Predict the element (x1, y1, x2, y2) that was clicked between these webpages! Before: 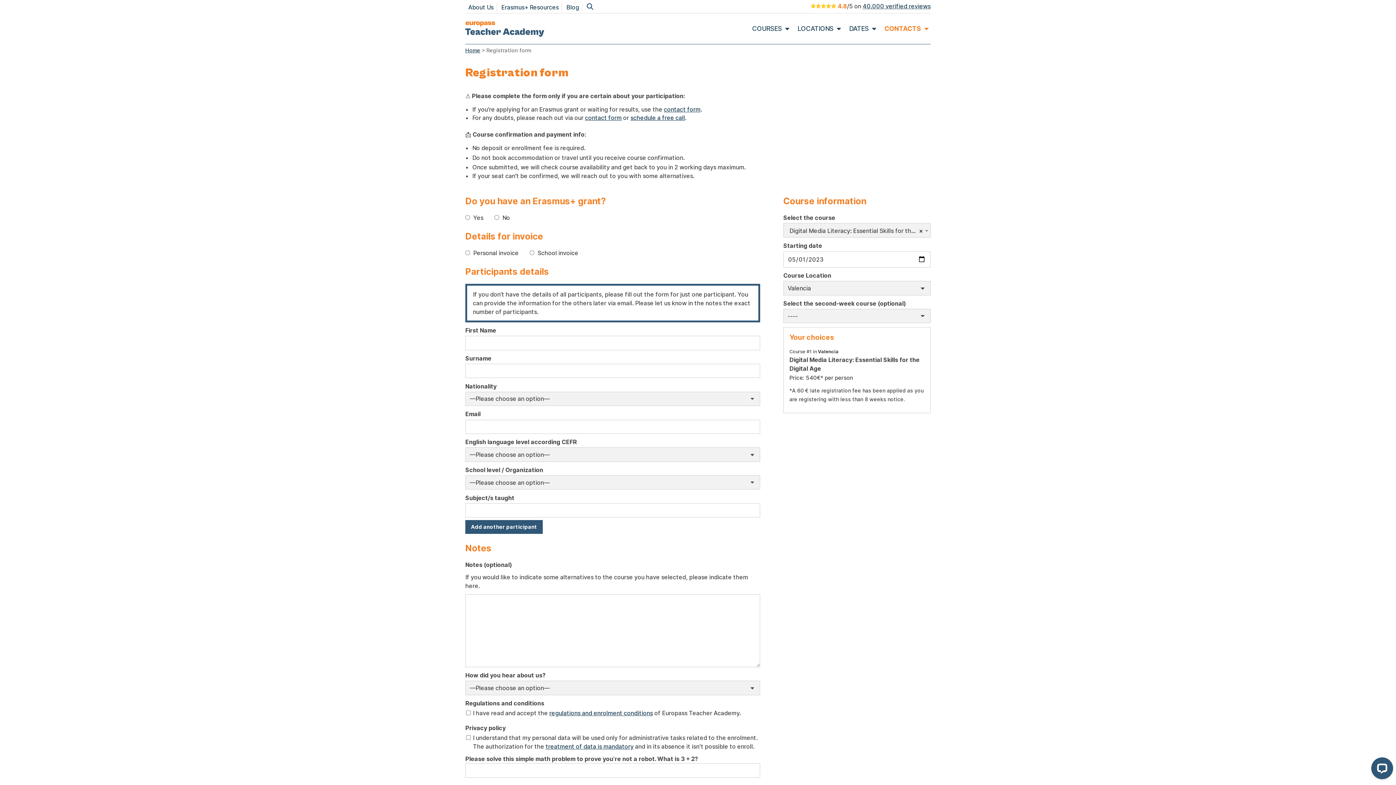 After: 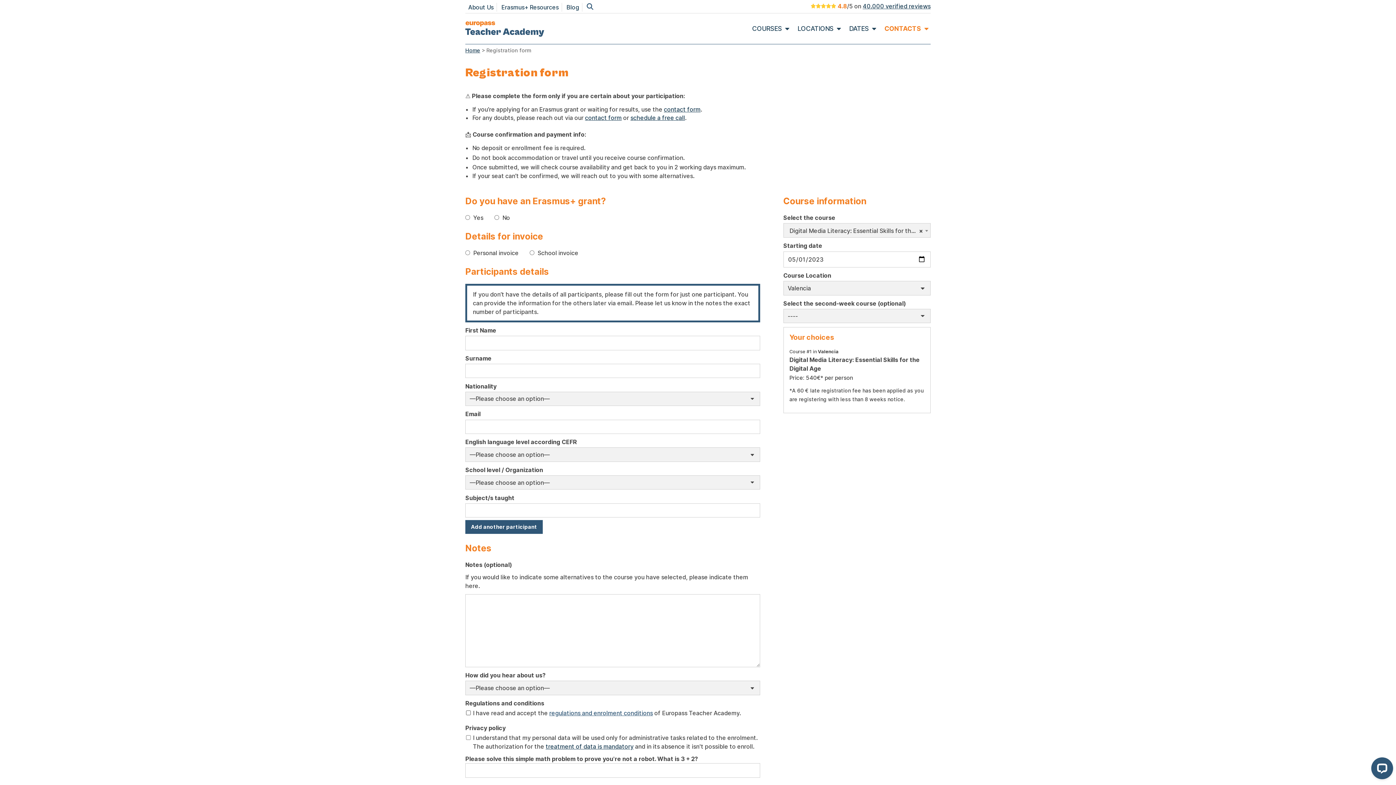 Action: label: regulations and enrolment conditions bbox: (549, 709, 653, 717)